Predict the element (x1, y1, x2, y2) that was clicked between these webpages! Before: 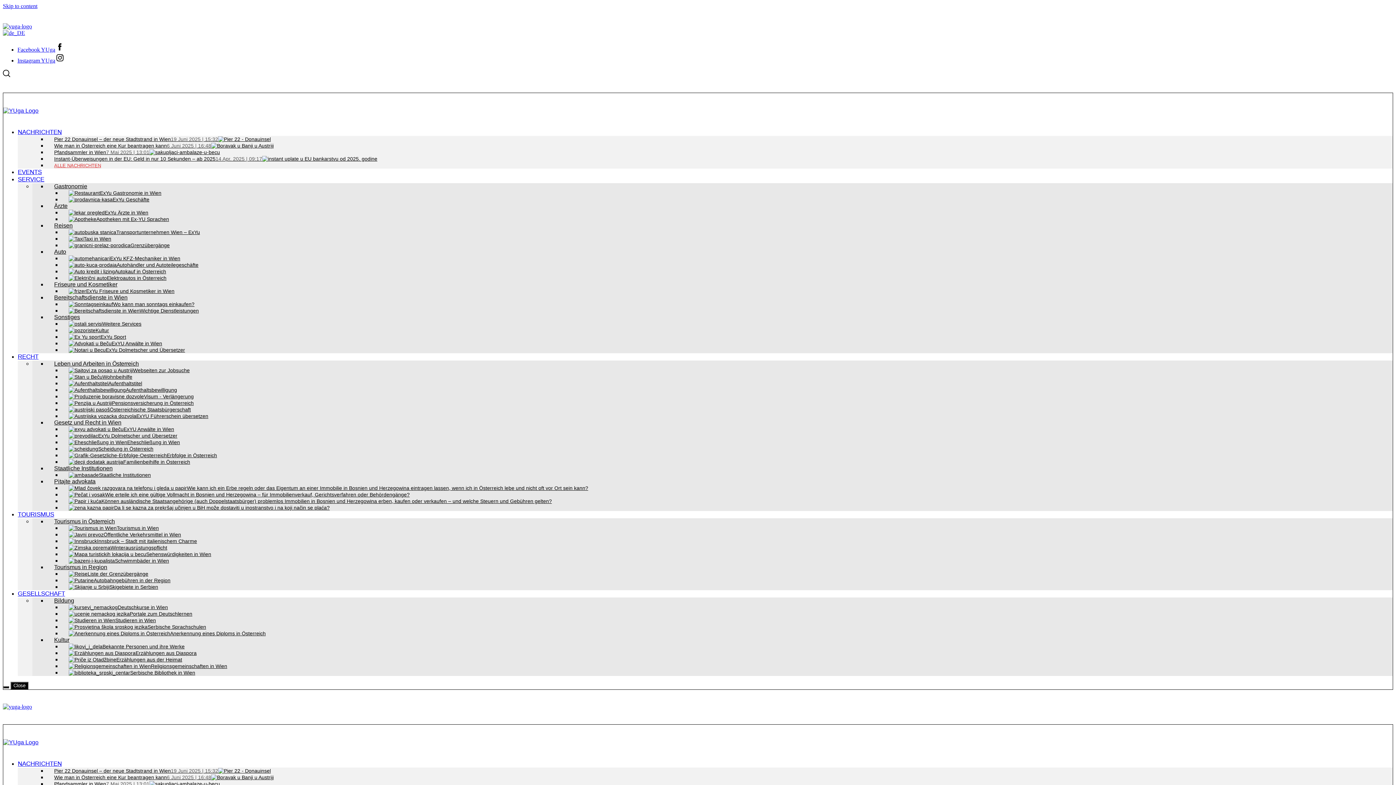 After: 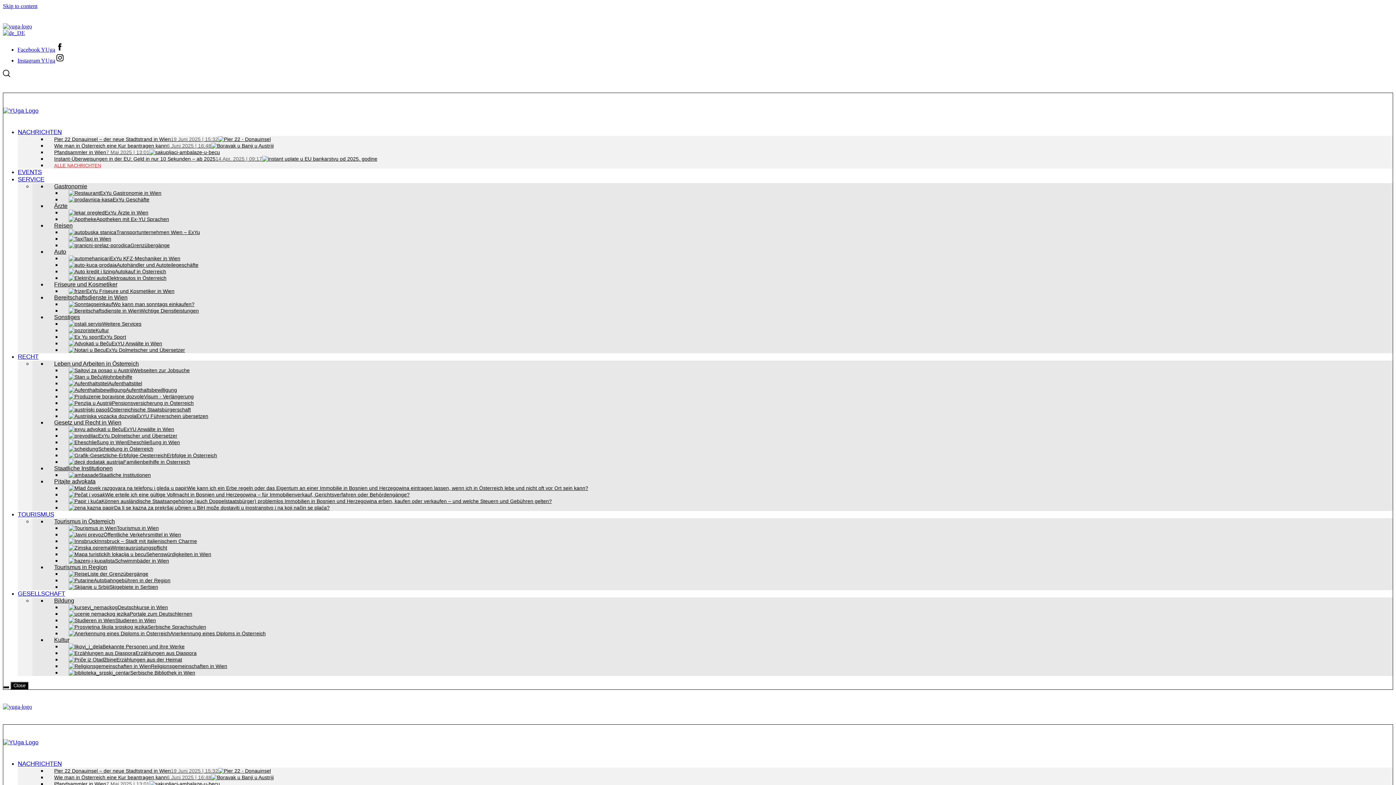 Action: bbox: (46, 155, 108, 175) label: ALLE NACHRICHTEN